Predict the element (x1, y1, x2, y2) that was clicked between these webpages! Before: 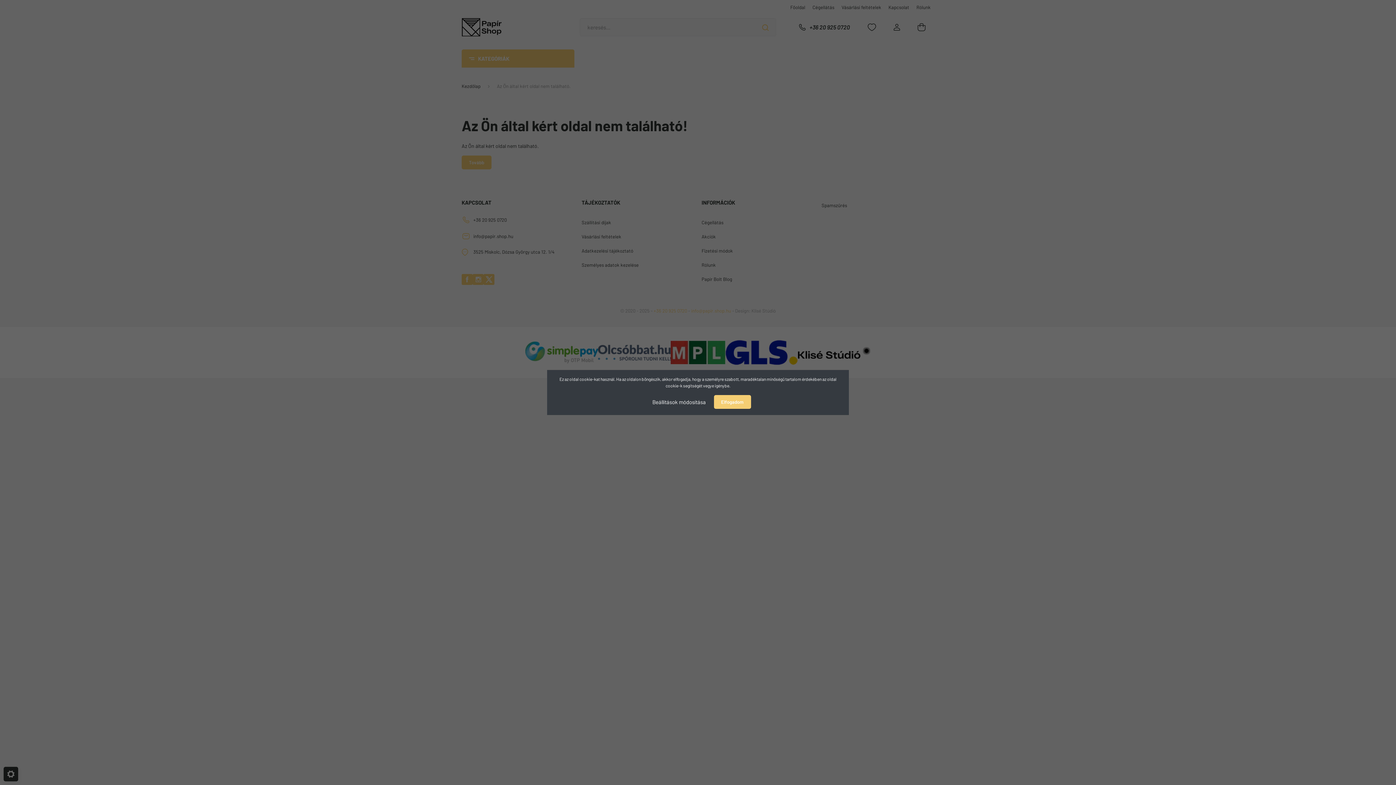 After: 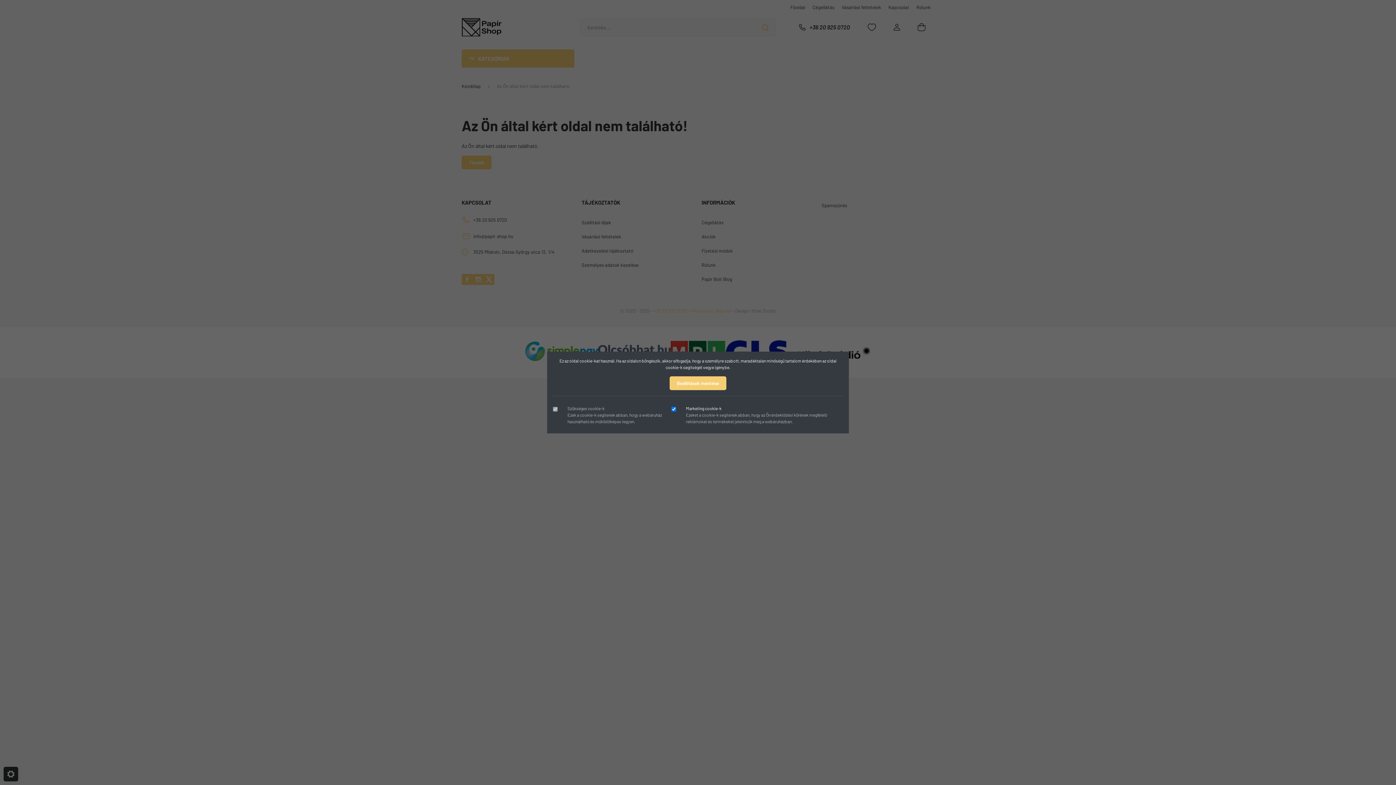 Action: bbox: (645, 394, 713, 409) label: Beállítások módosítása